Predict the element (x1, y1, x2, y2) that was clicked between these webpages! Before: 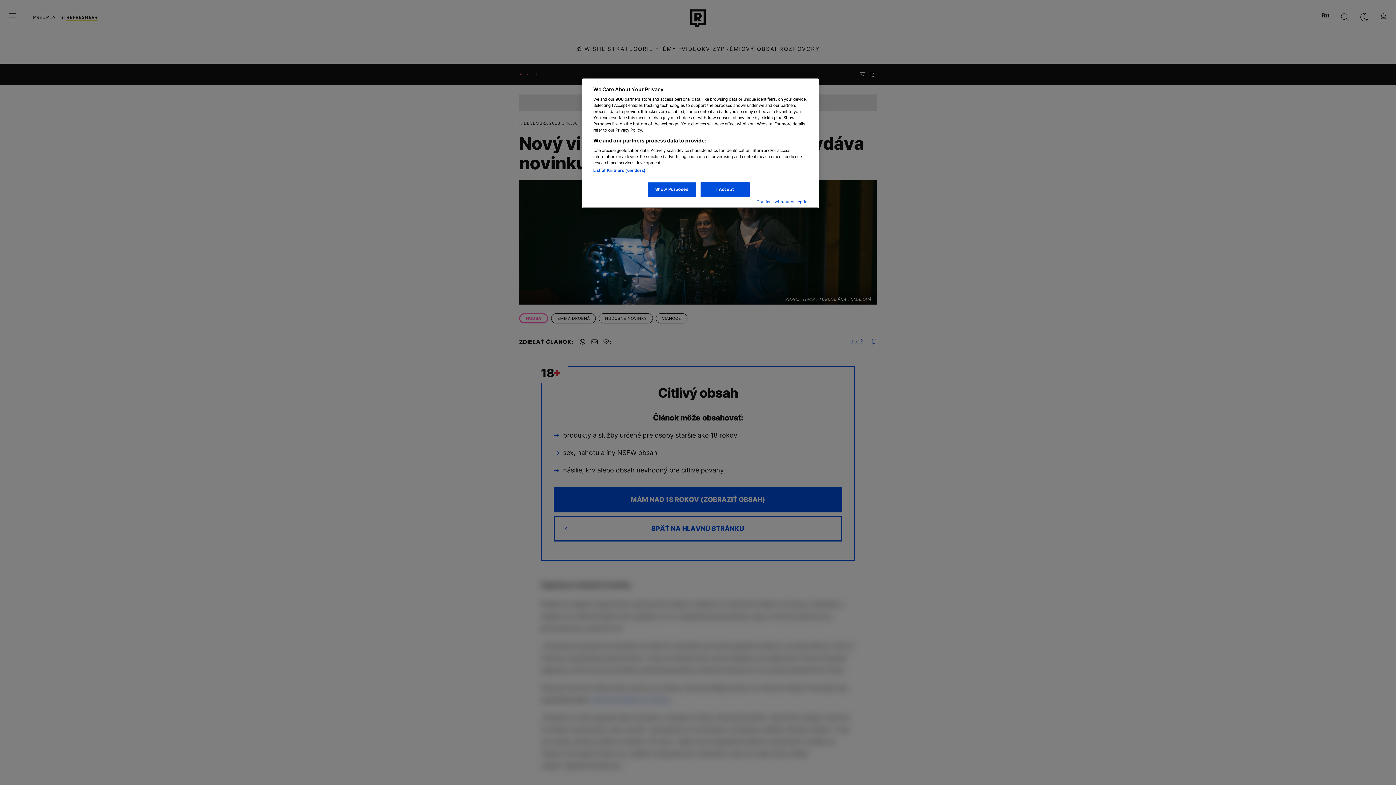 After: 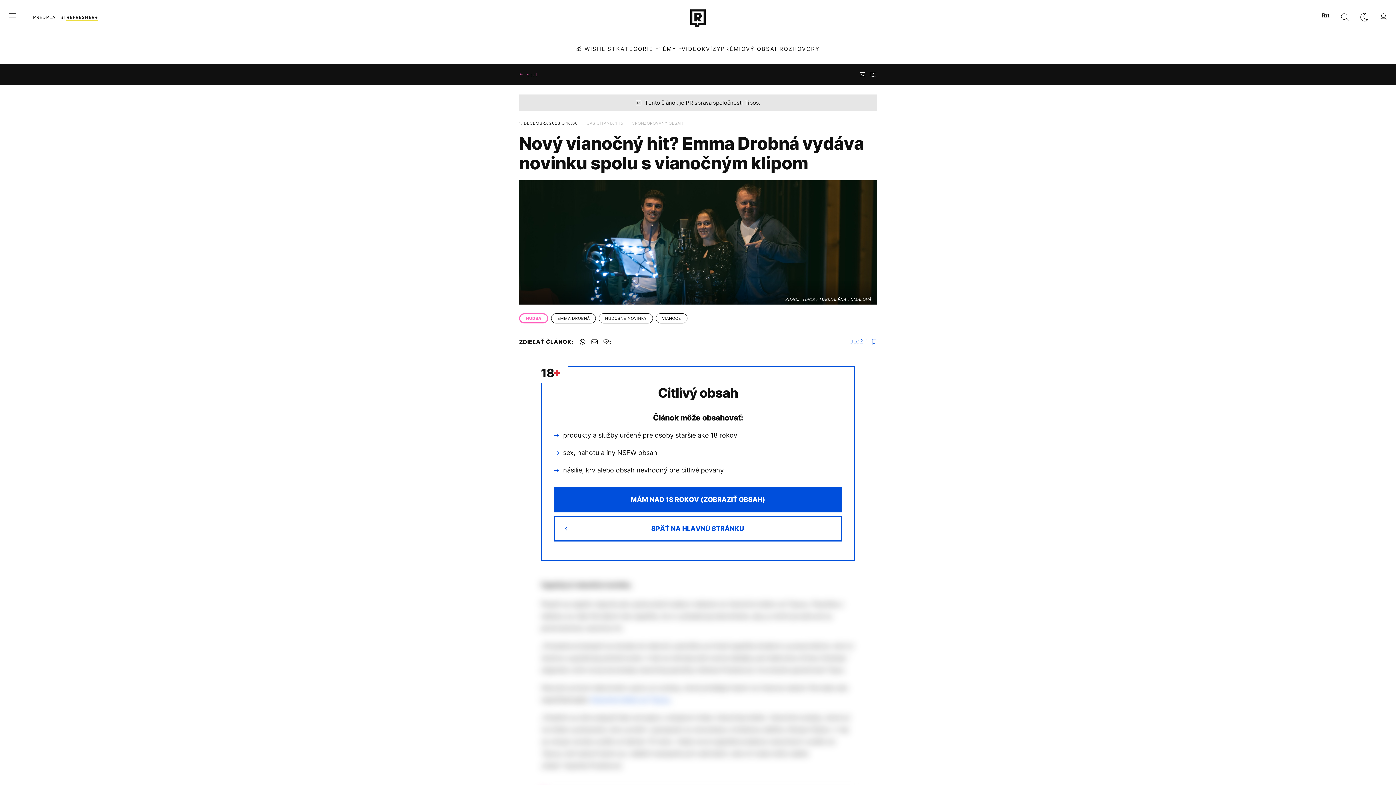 Action: label: I Accept bbox: (700, 182, 749, 197)